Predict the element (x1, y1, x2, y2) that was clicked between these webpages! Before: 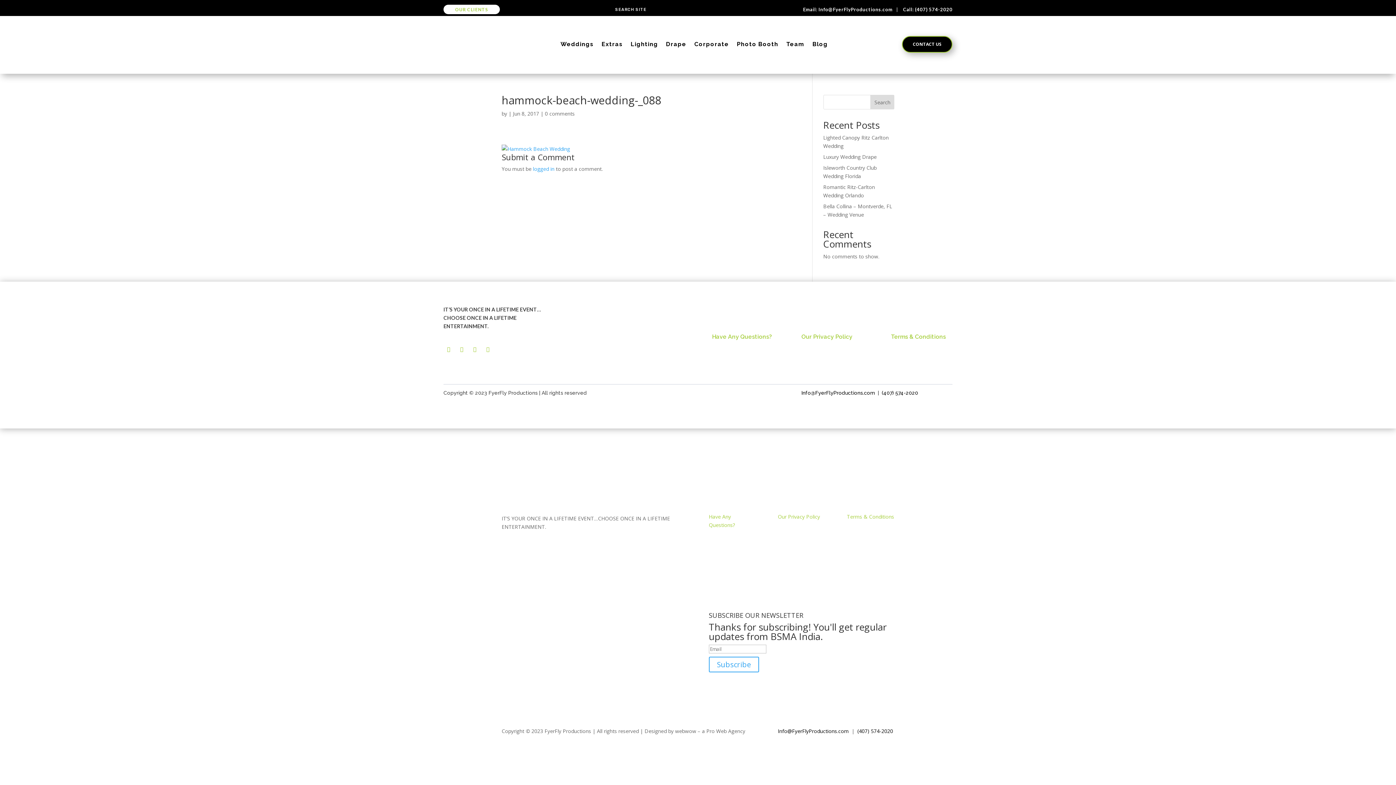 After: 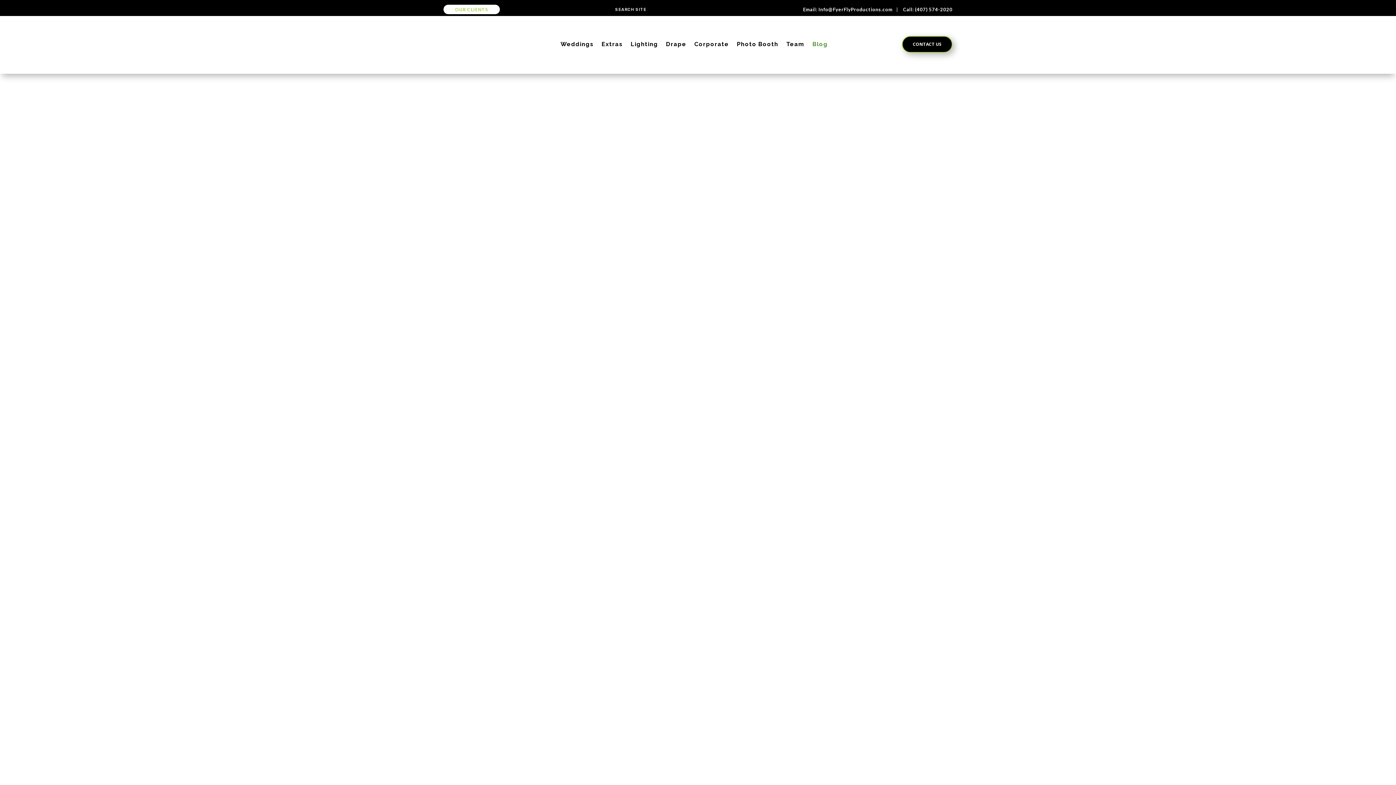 Action: bbox: (812, 40, 828, 50) label: Blog